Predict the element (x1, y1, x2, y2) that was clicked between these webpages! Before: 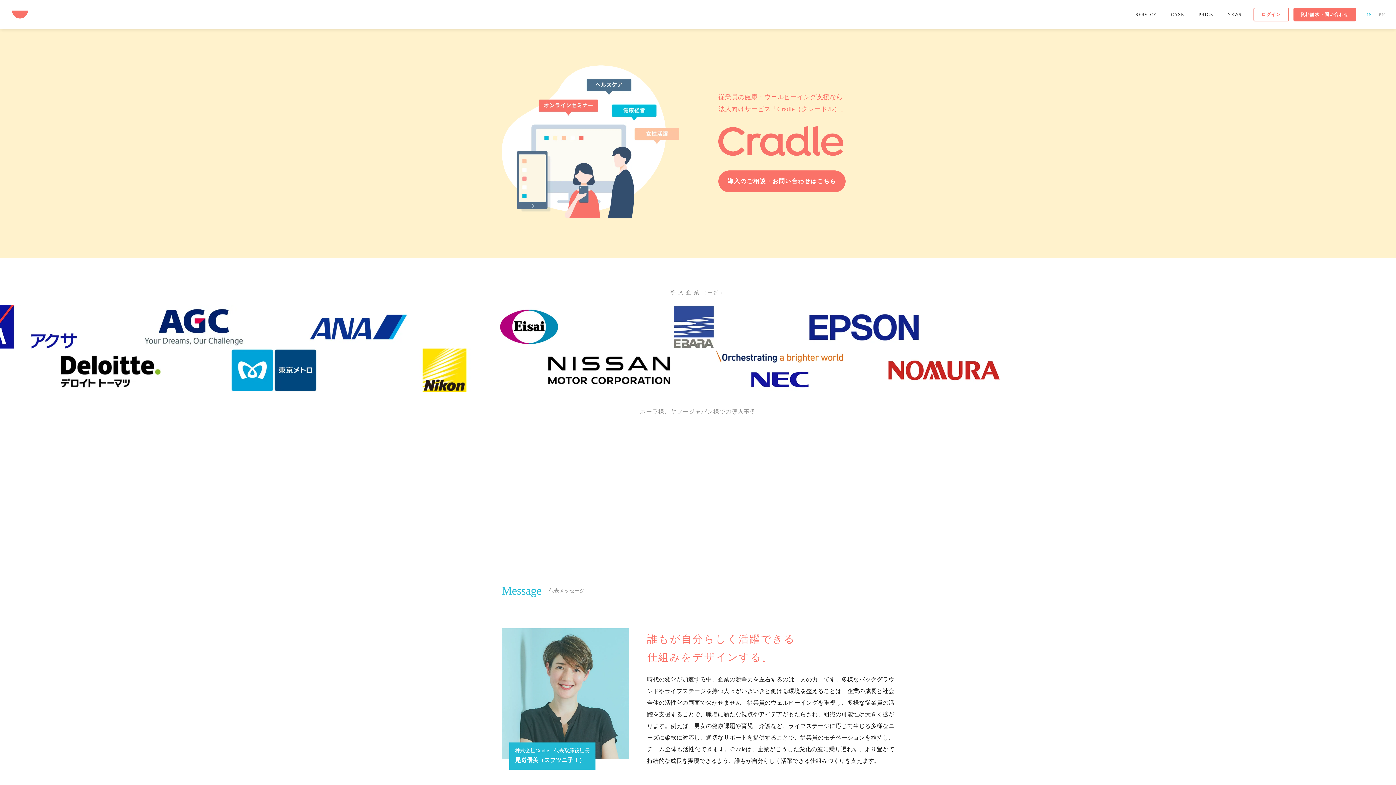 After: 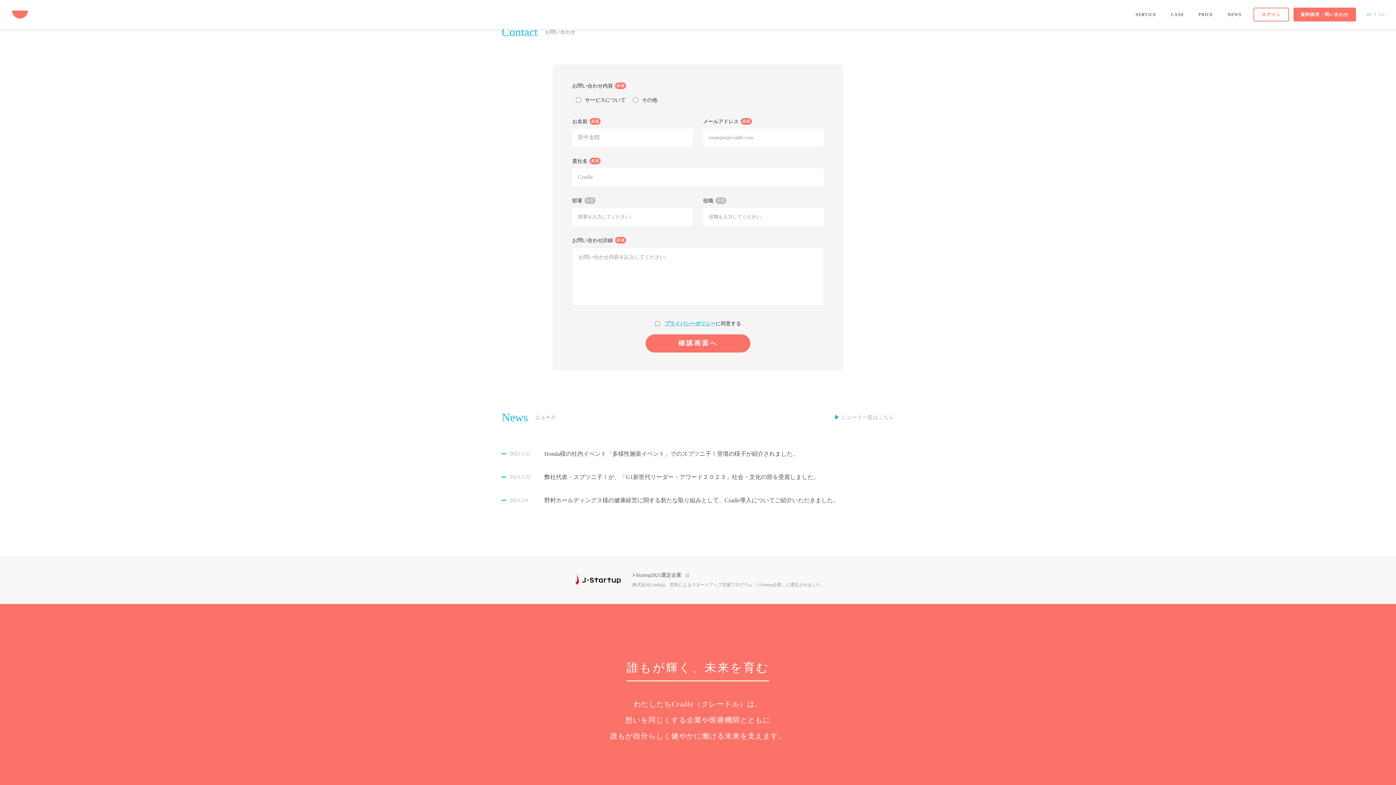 Action: label: 導入のご相談・お問い合わせはこちら bbox: (718, 170, 845, 192)